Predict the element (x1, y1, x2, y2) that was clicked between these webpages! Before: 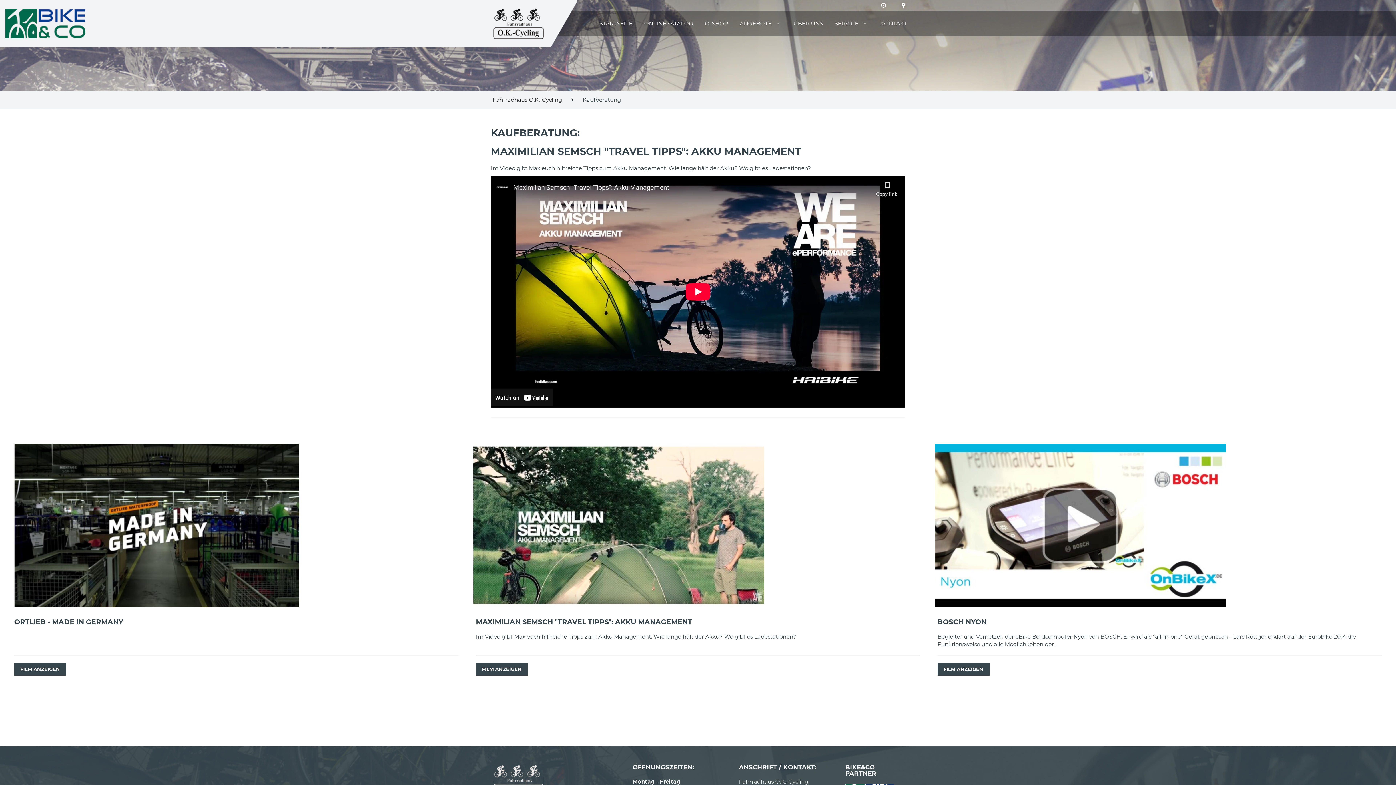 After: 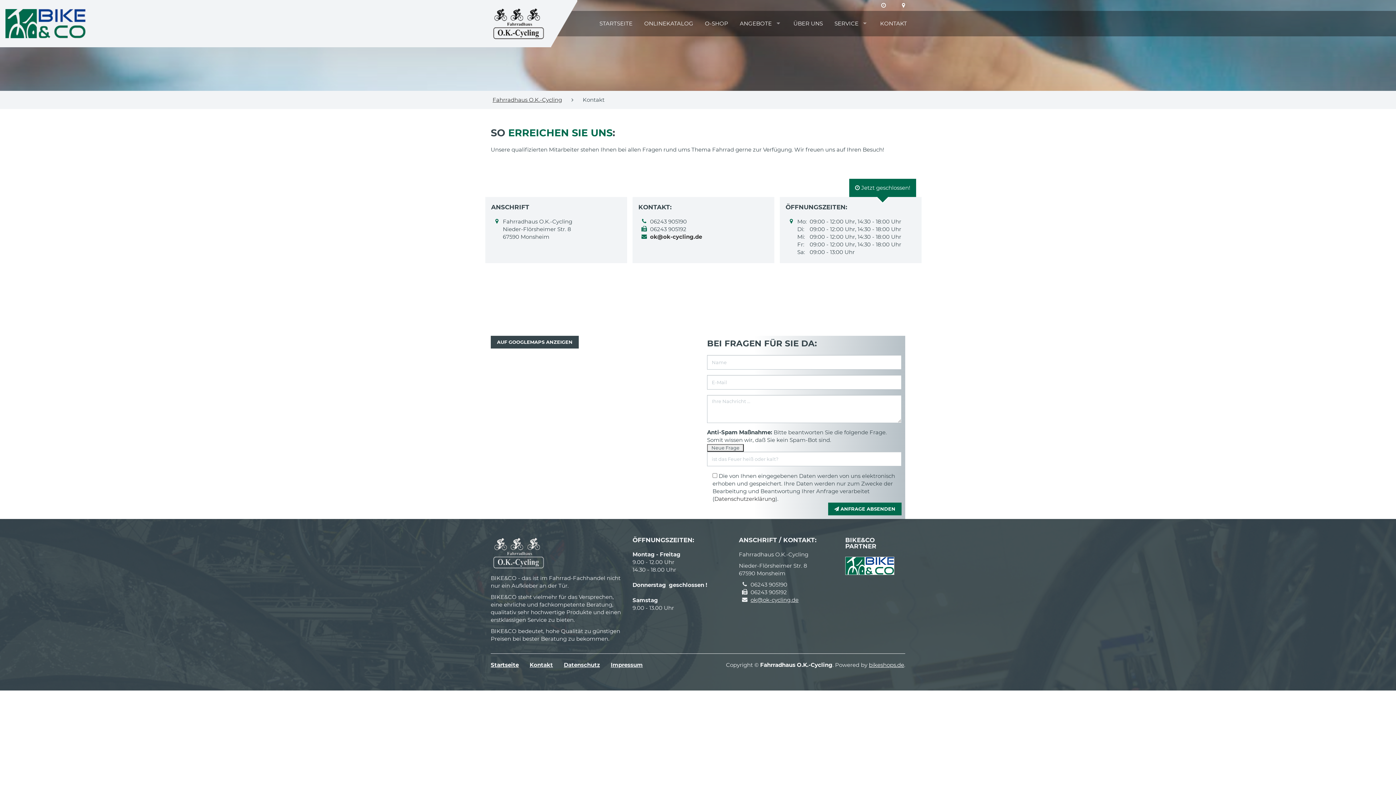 Action: bbox: (881, 0, 886, 10)